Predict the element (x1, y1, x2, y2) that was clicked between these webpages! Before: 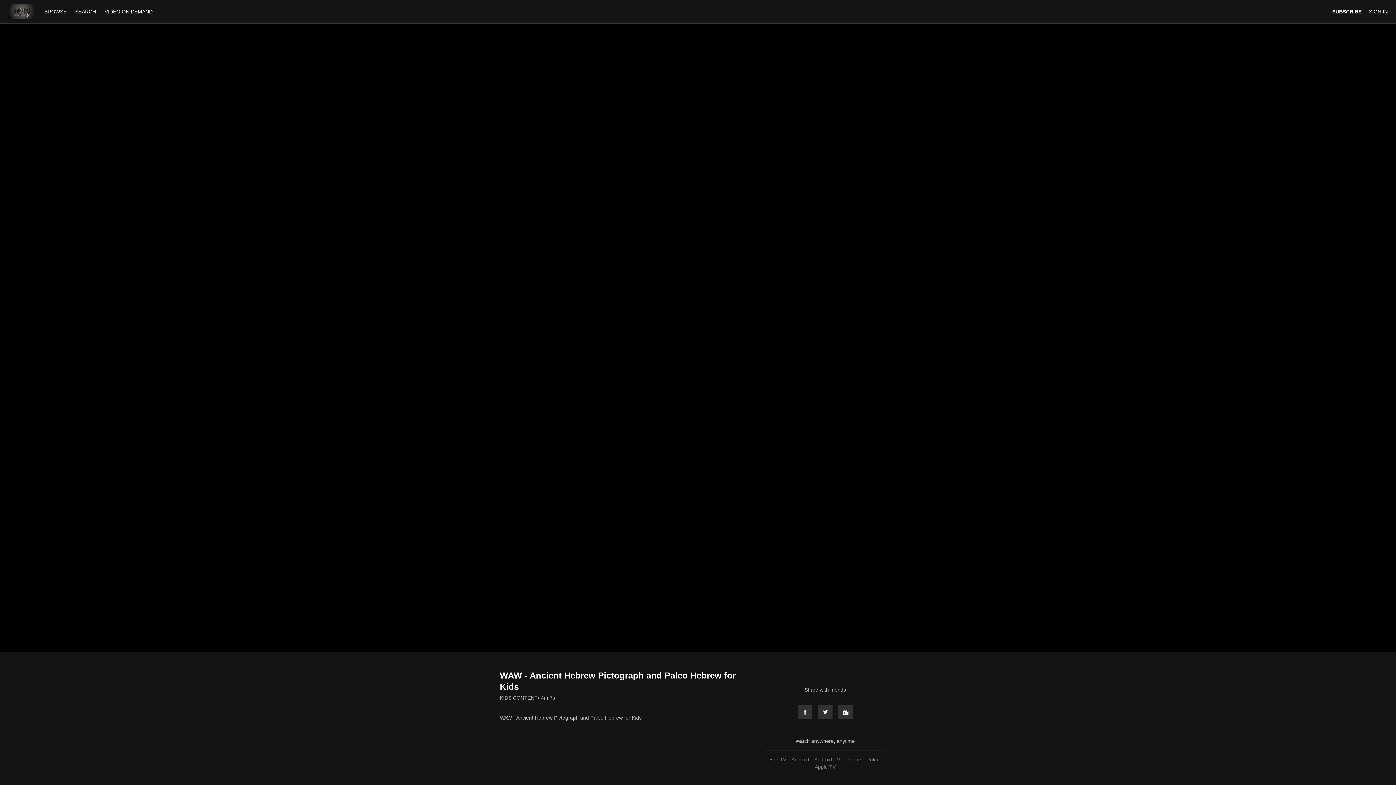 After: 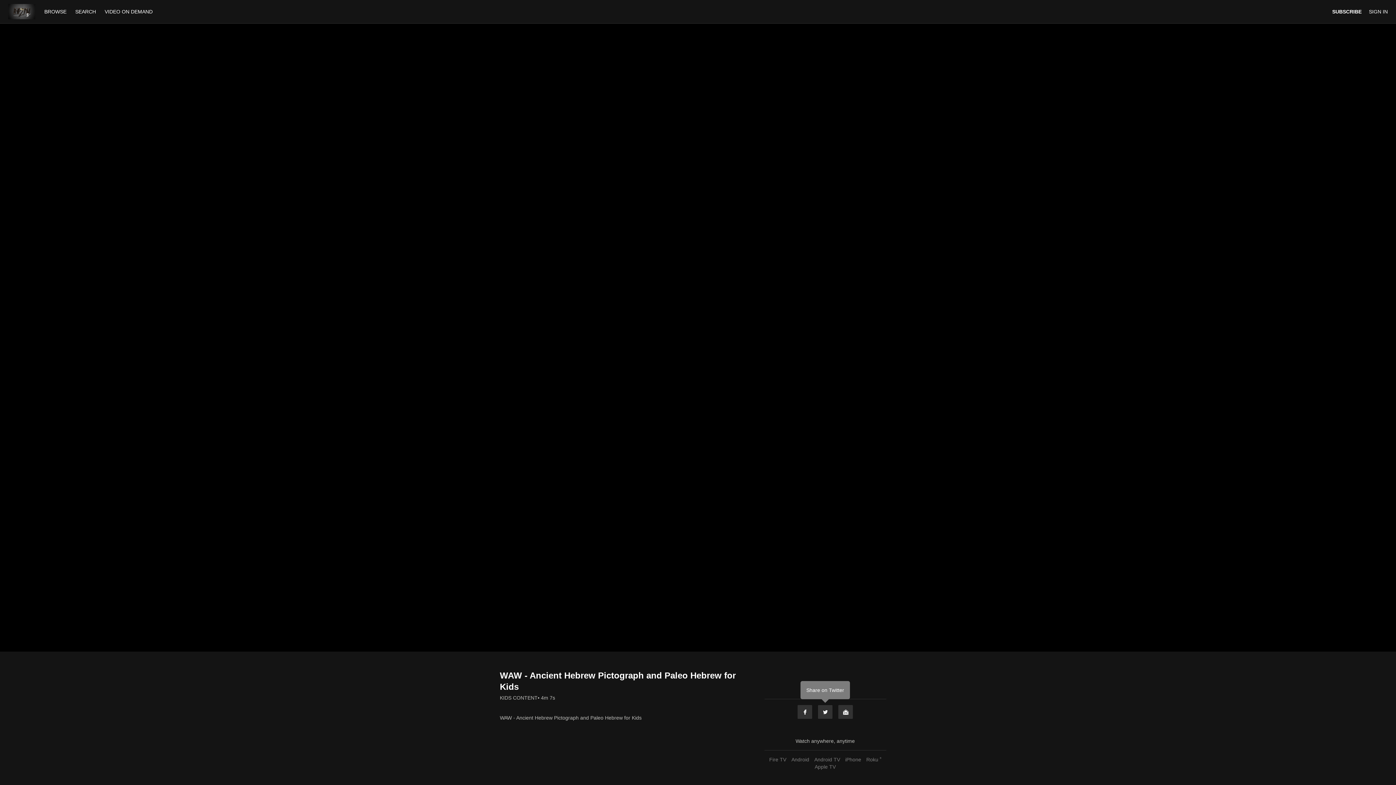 Action: bbox: (817, 705, 833, 719) label: Twitter